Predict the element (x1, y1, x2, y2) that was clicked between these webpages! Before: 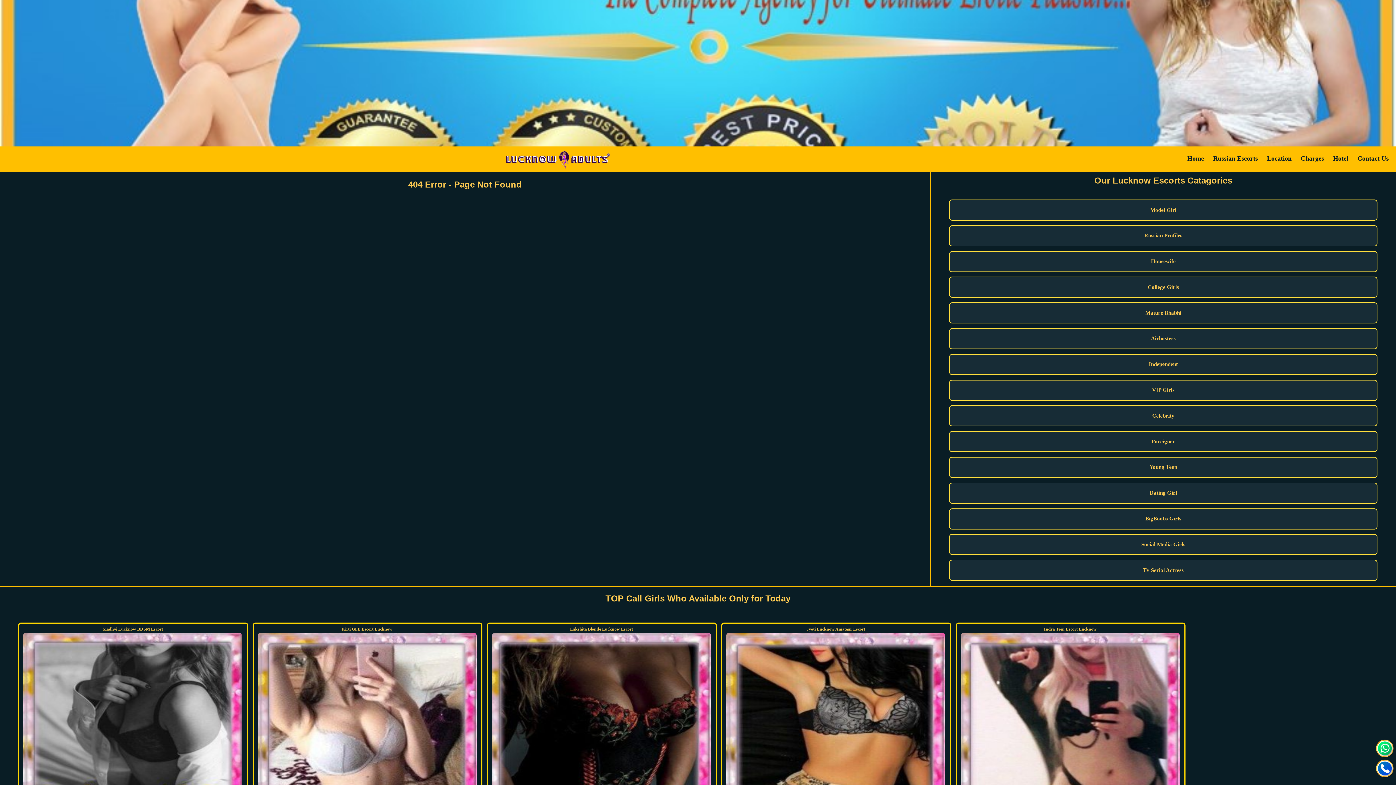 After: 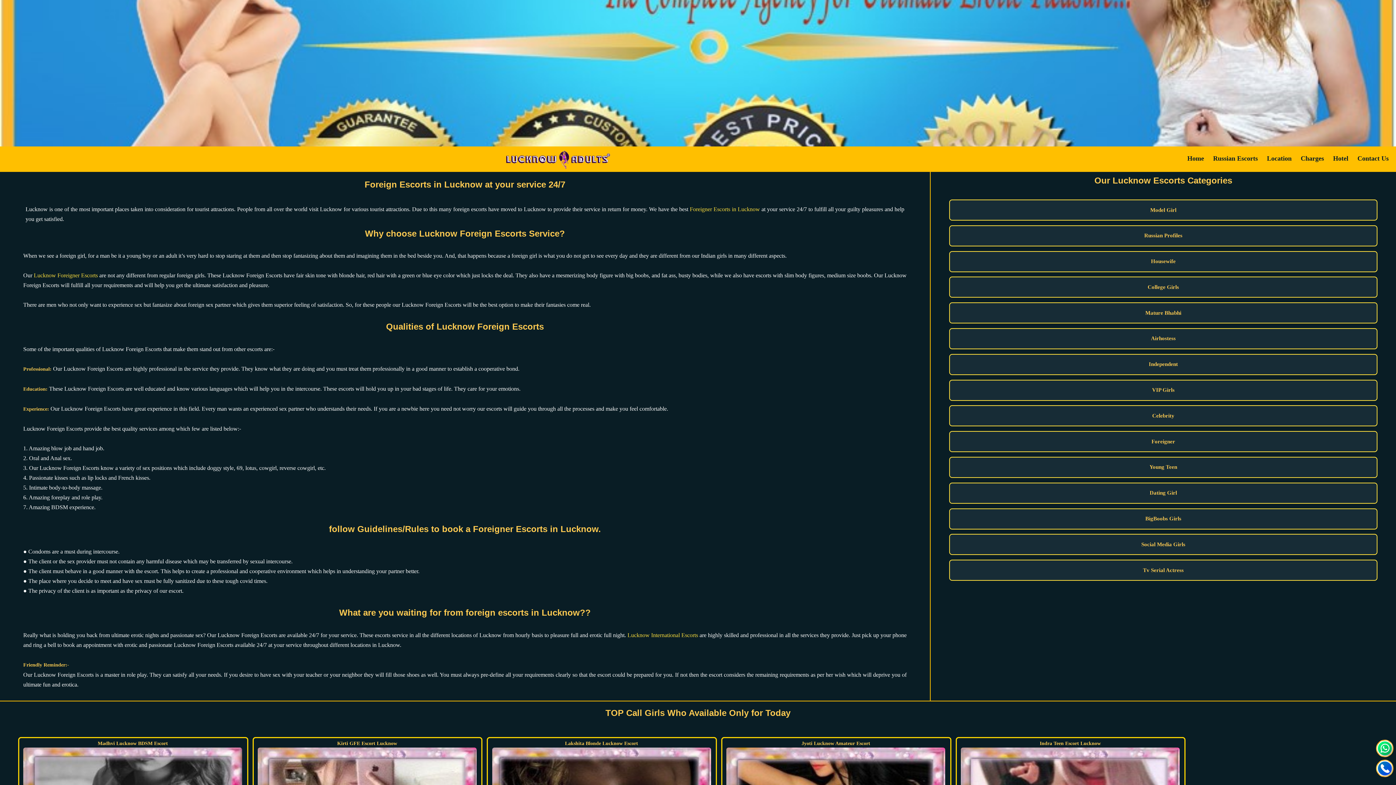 Action: label: Foreigner bbox: (950, 437, 1377, 446)